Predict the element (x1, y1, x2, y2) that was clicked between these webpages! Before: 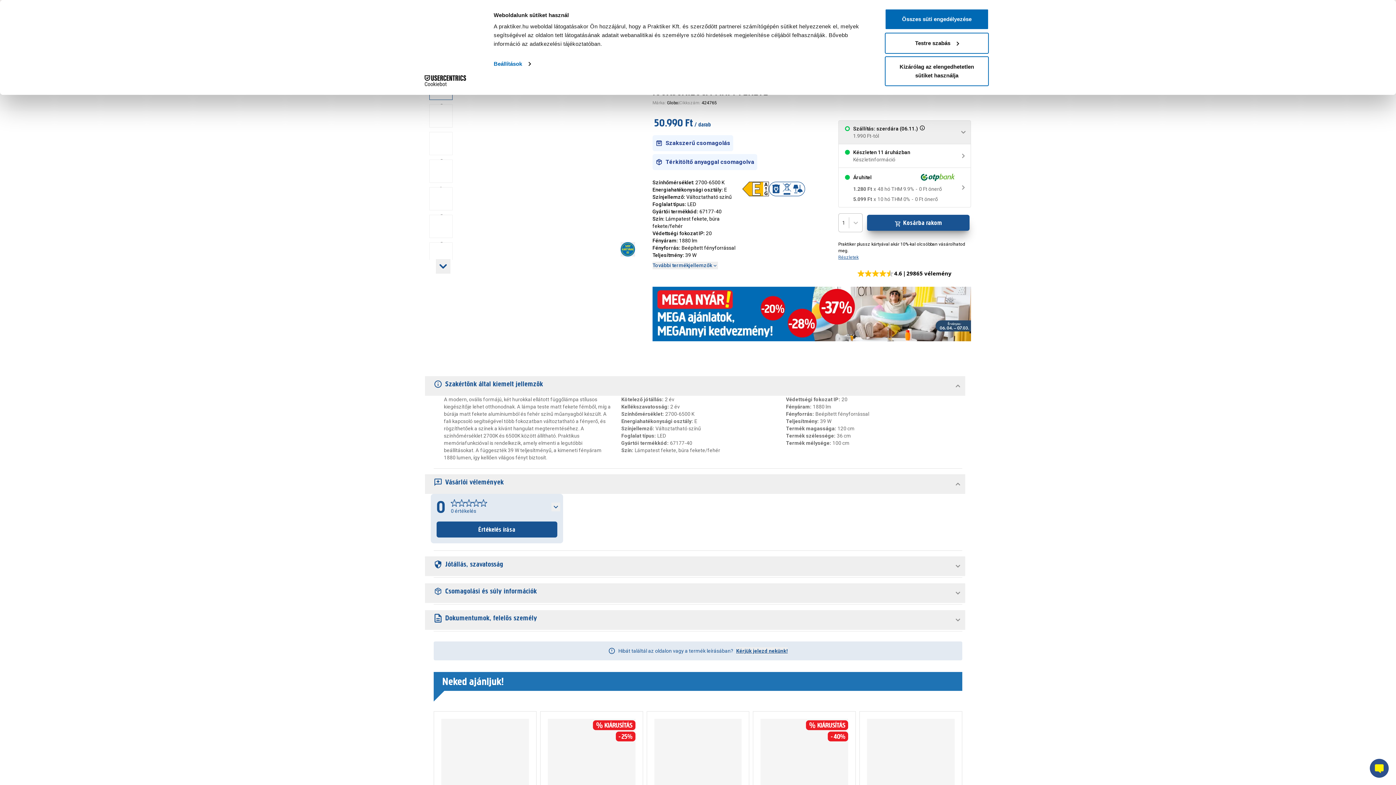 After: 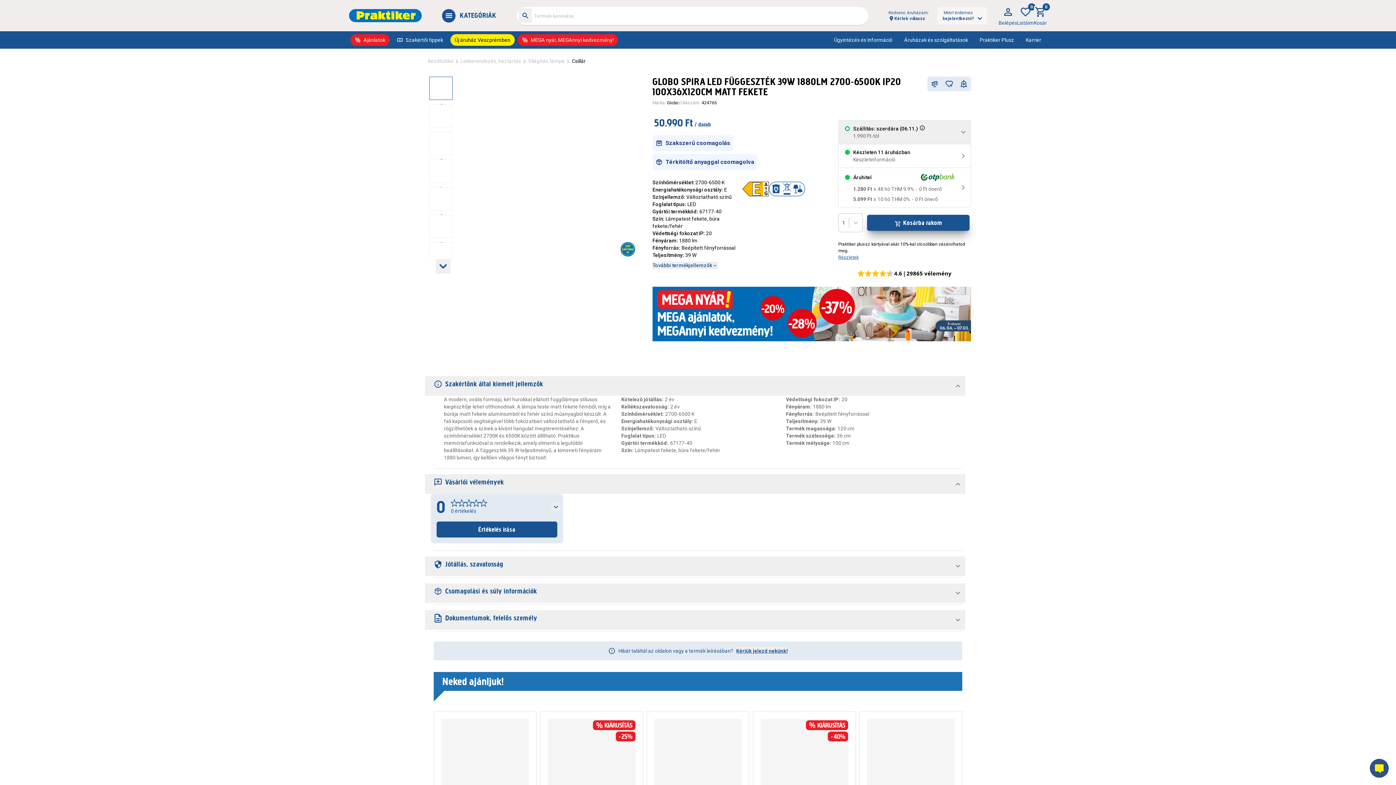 Action: bbox: (885, 56, 989, 86) label: Kizárólag az elengedhetetlen sütiket használja